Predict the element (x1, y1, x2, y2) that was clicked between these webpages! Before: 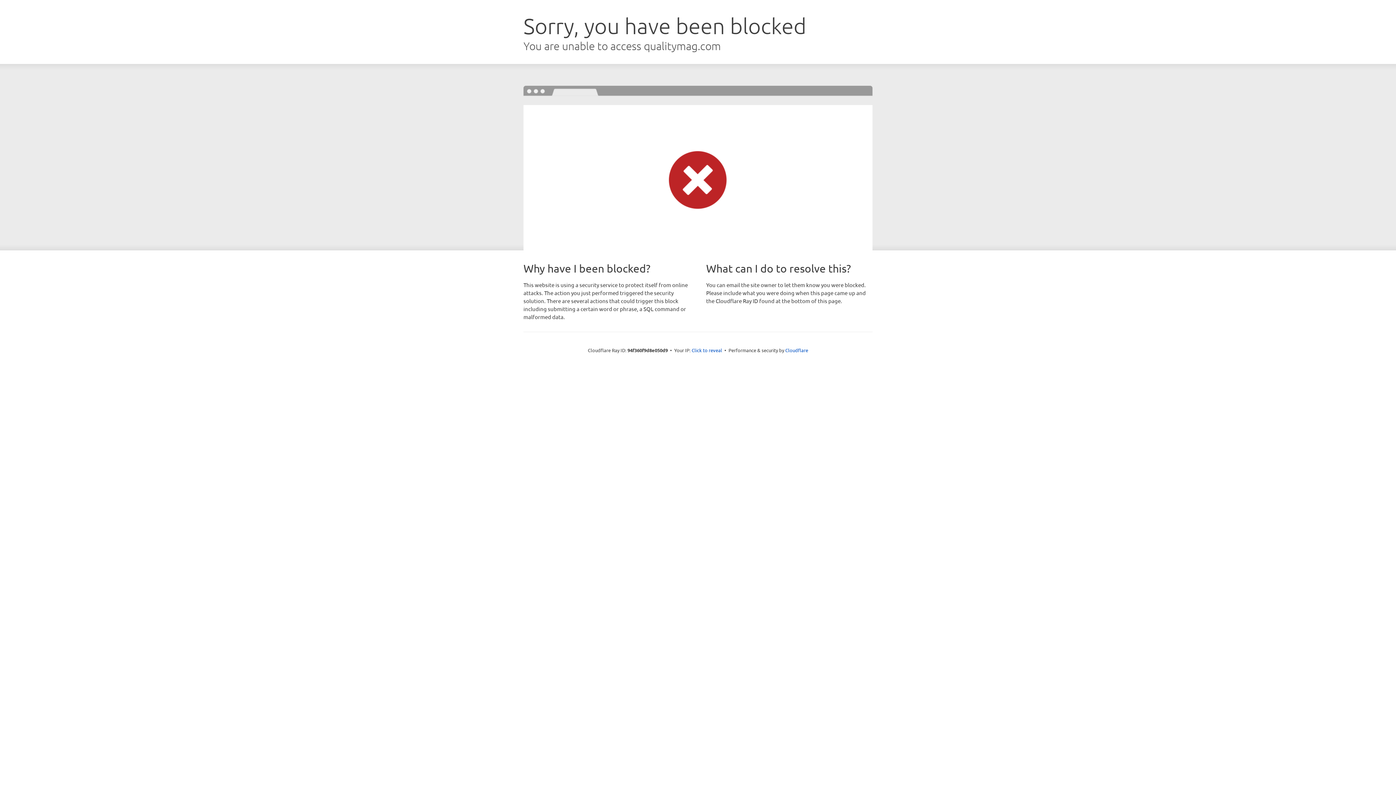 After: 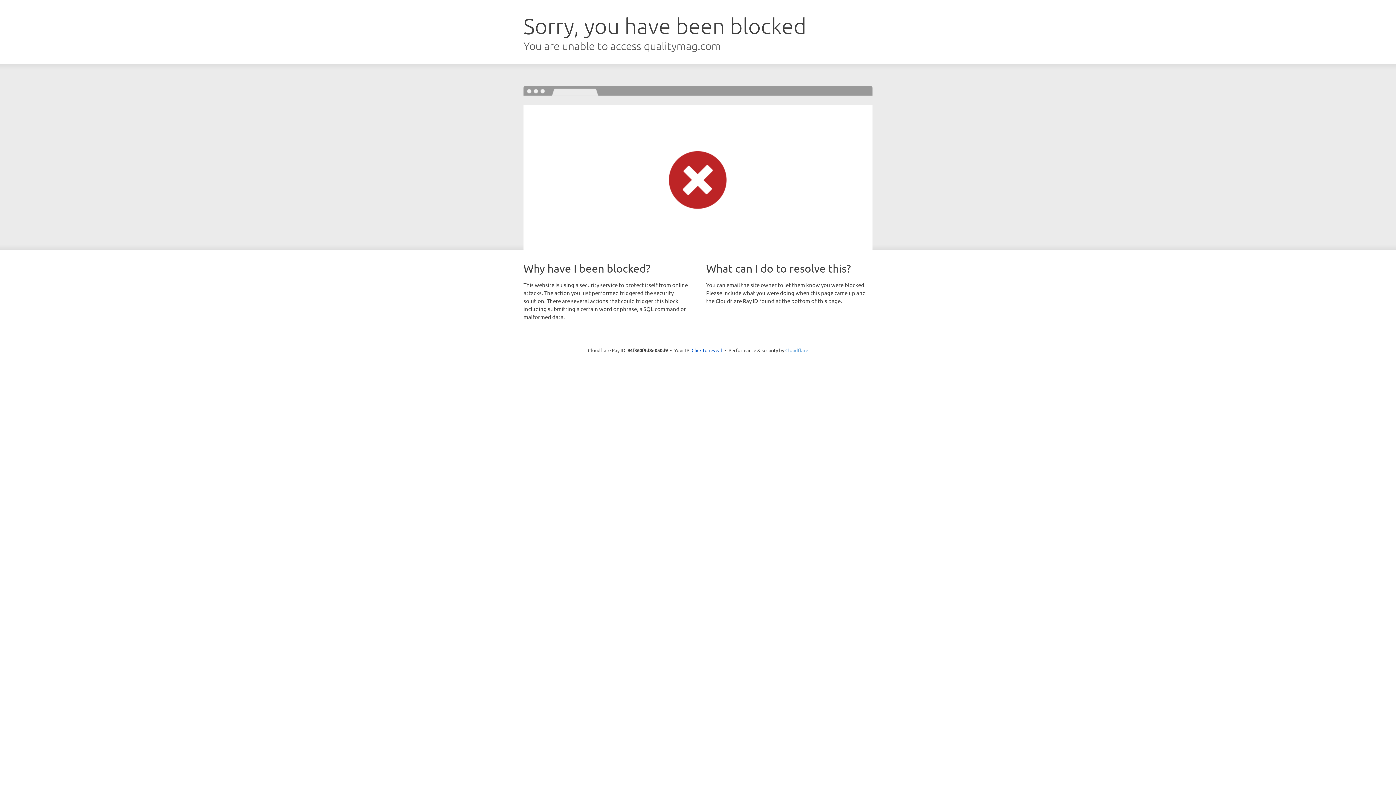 Action: bbox: (785, 347, 808, 353) label: Cloudflare